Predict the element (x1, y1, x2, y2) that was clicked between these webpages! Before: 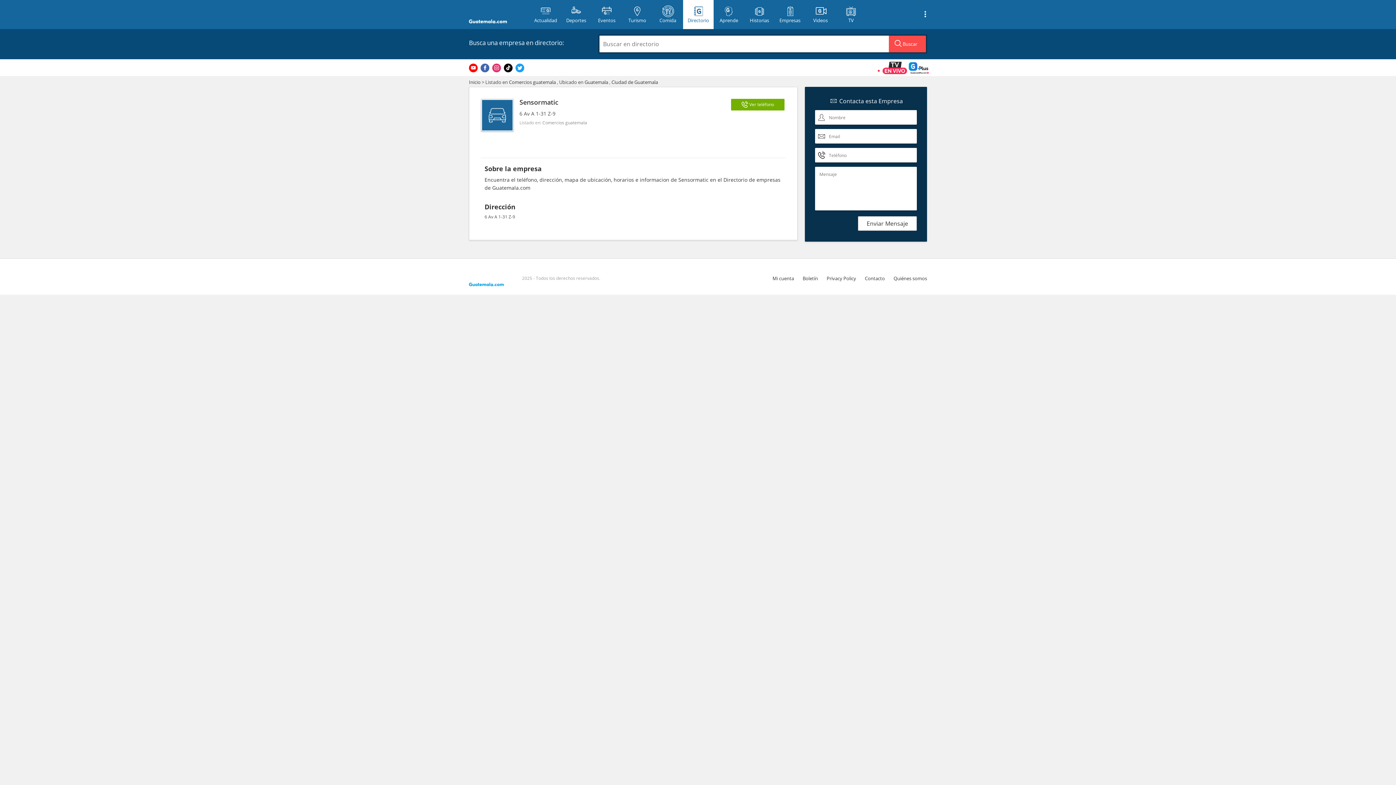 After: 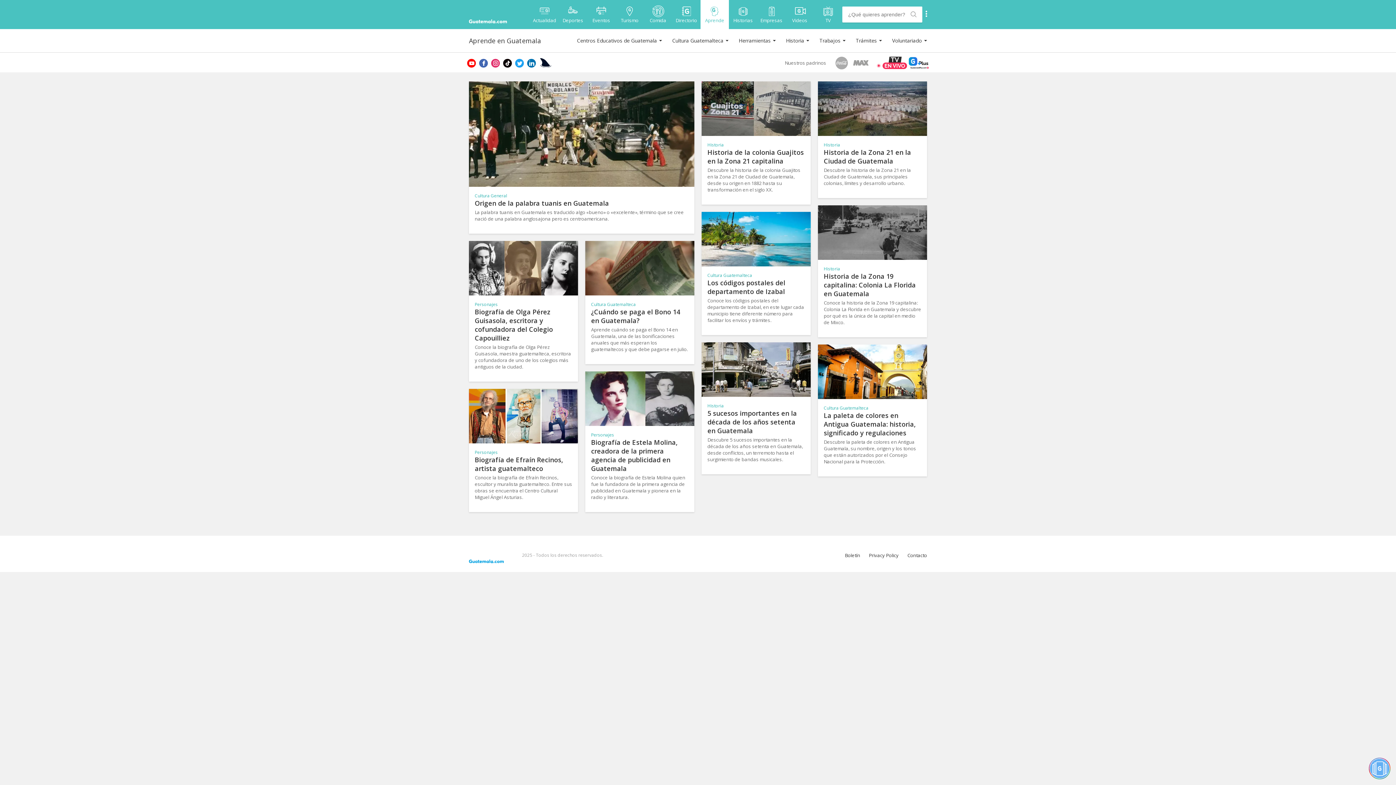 Action: label: Aprende bbox: (713, 0, 744, 29)